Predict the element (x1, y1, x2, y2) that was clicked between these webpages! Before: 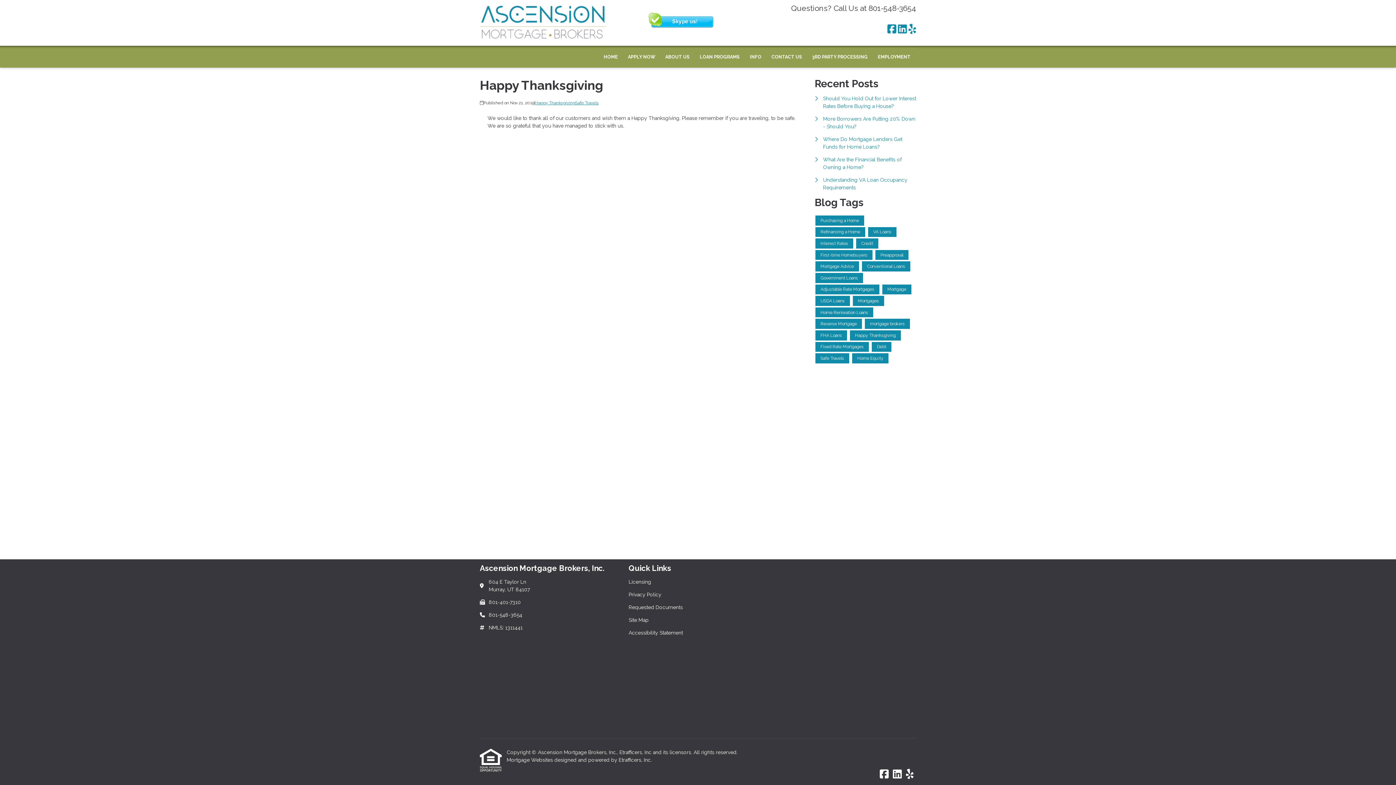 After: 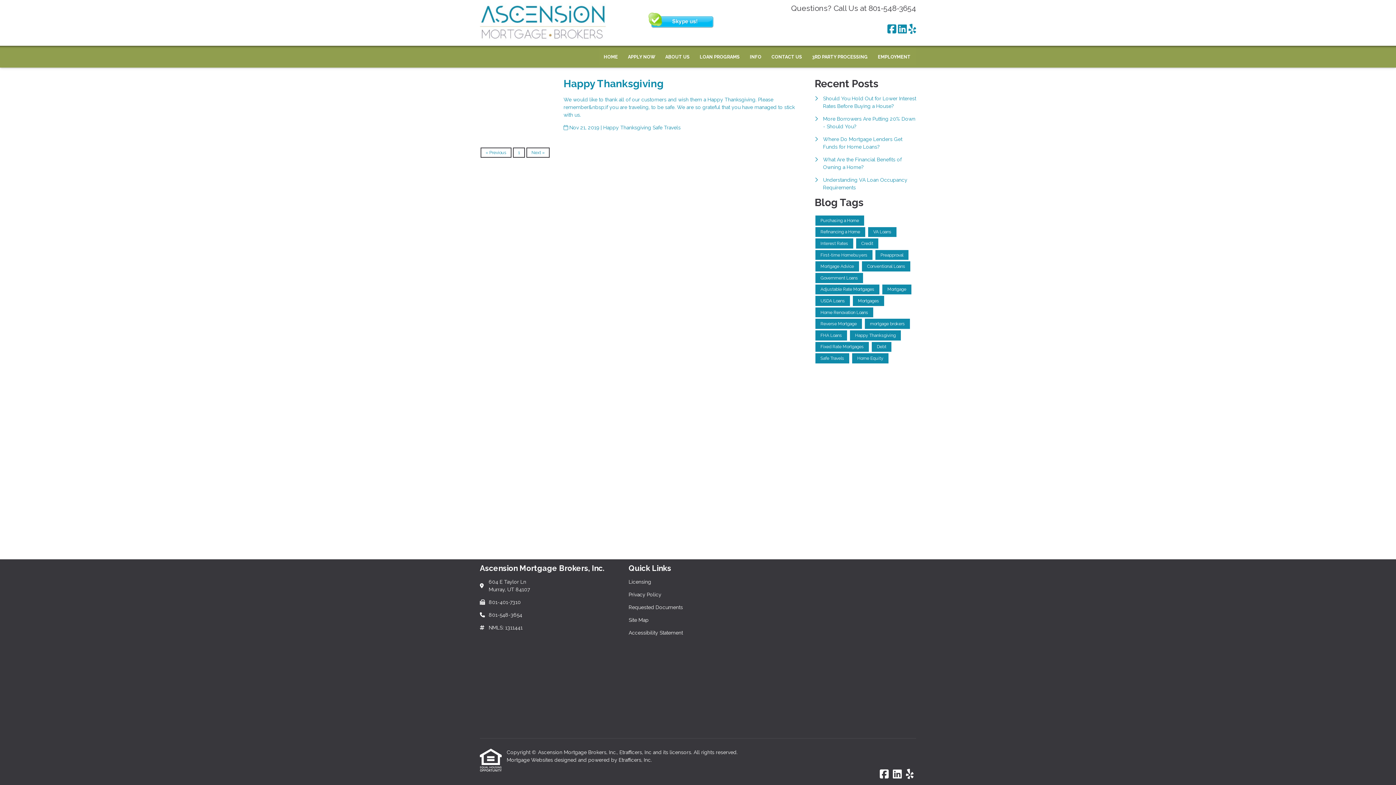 Action: bbox: (575, 99, 598, 106) label: Safe Travels